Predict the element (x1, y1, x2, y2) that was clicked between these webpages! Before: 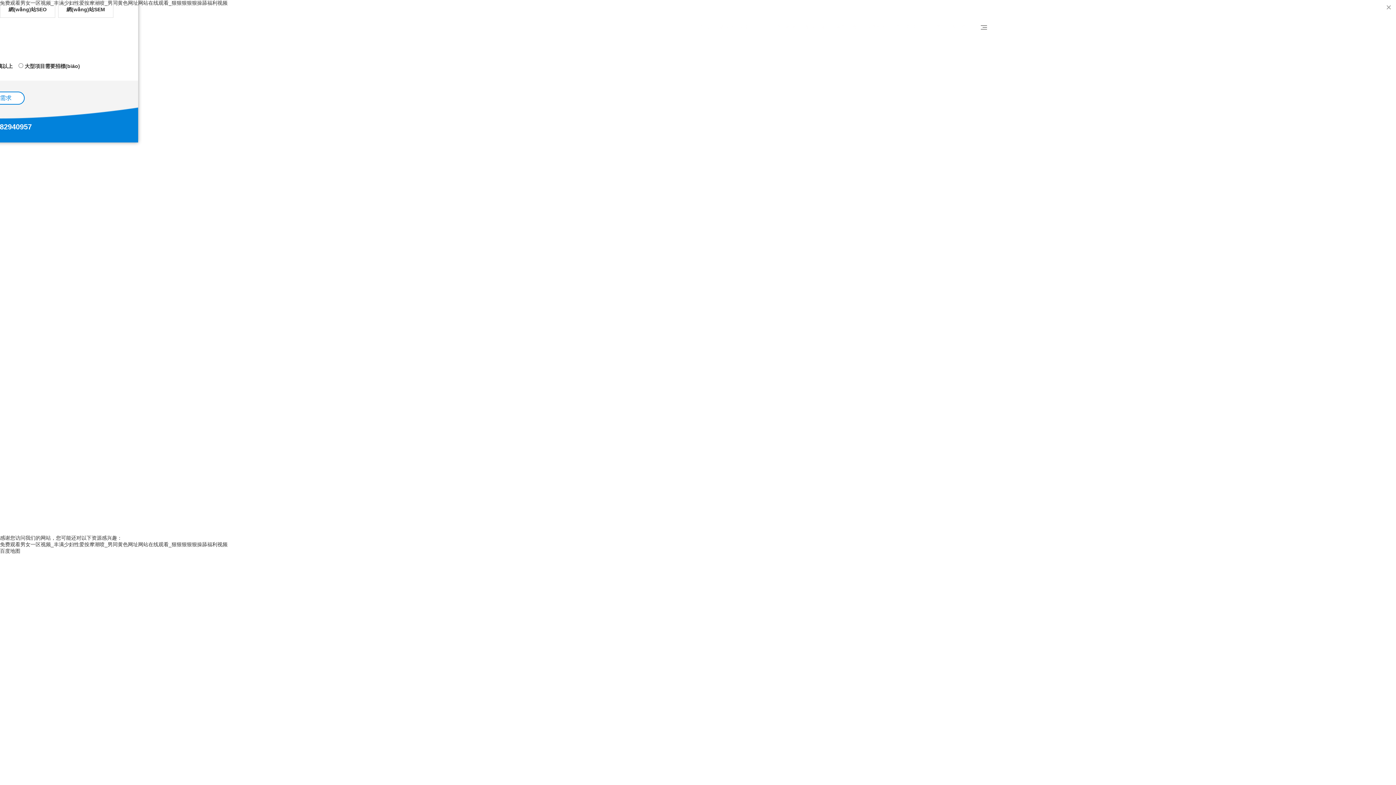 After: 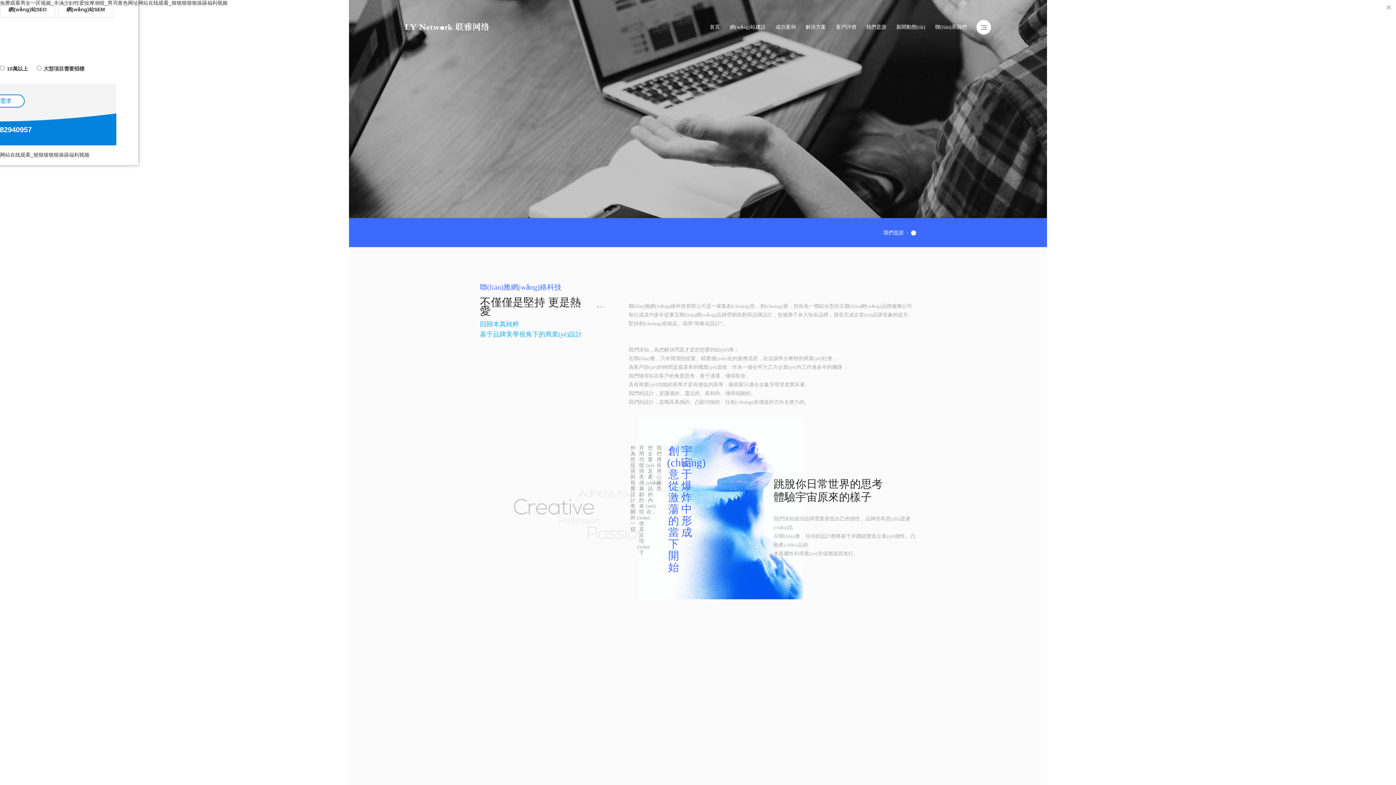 Action: bbox: (866, 24, 886, 29) label: 我們是誰